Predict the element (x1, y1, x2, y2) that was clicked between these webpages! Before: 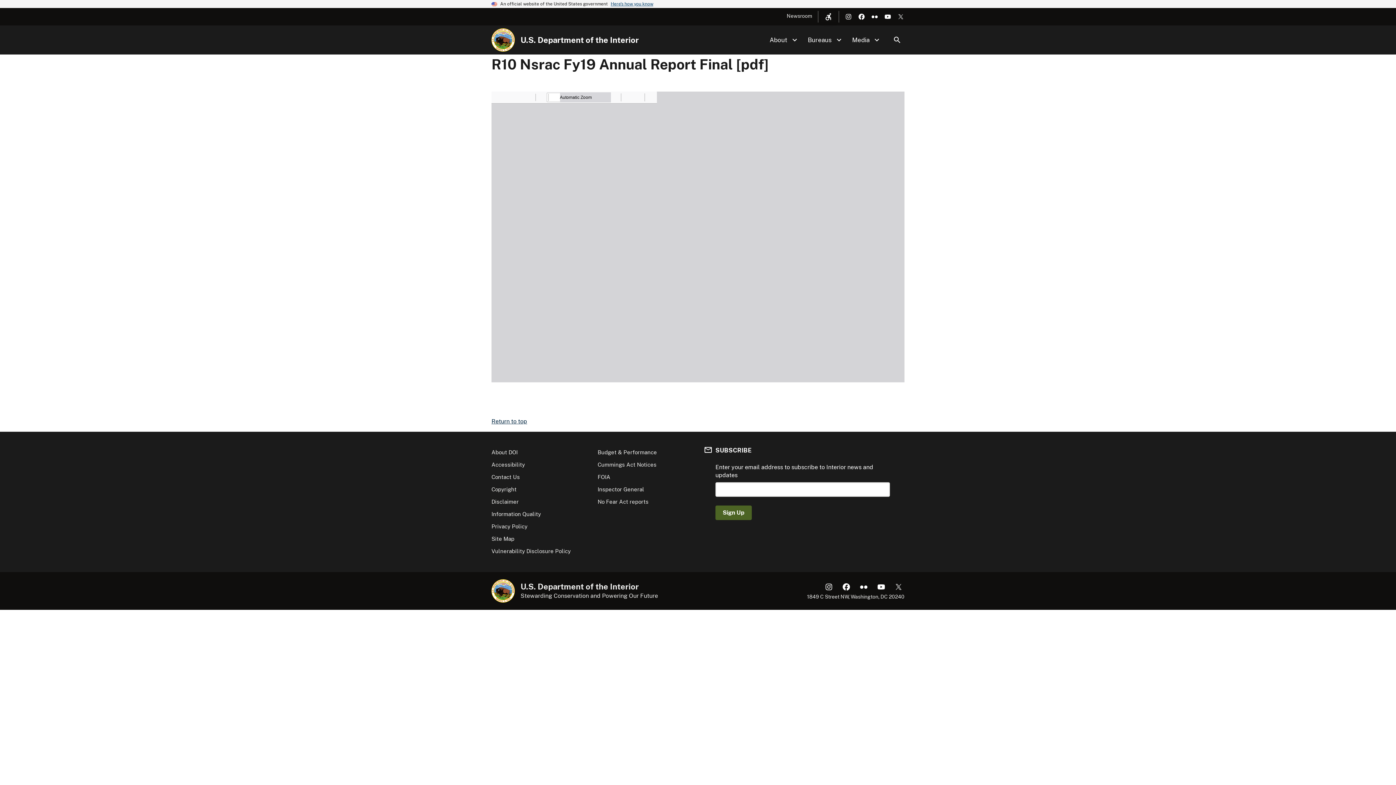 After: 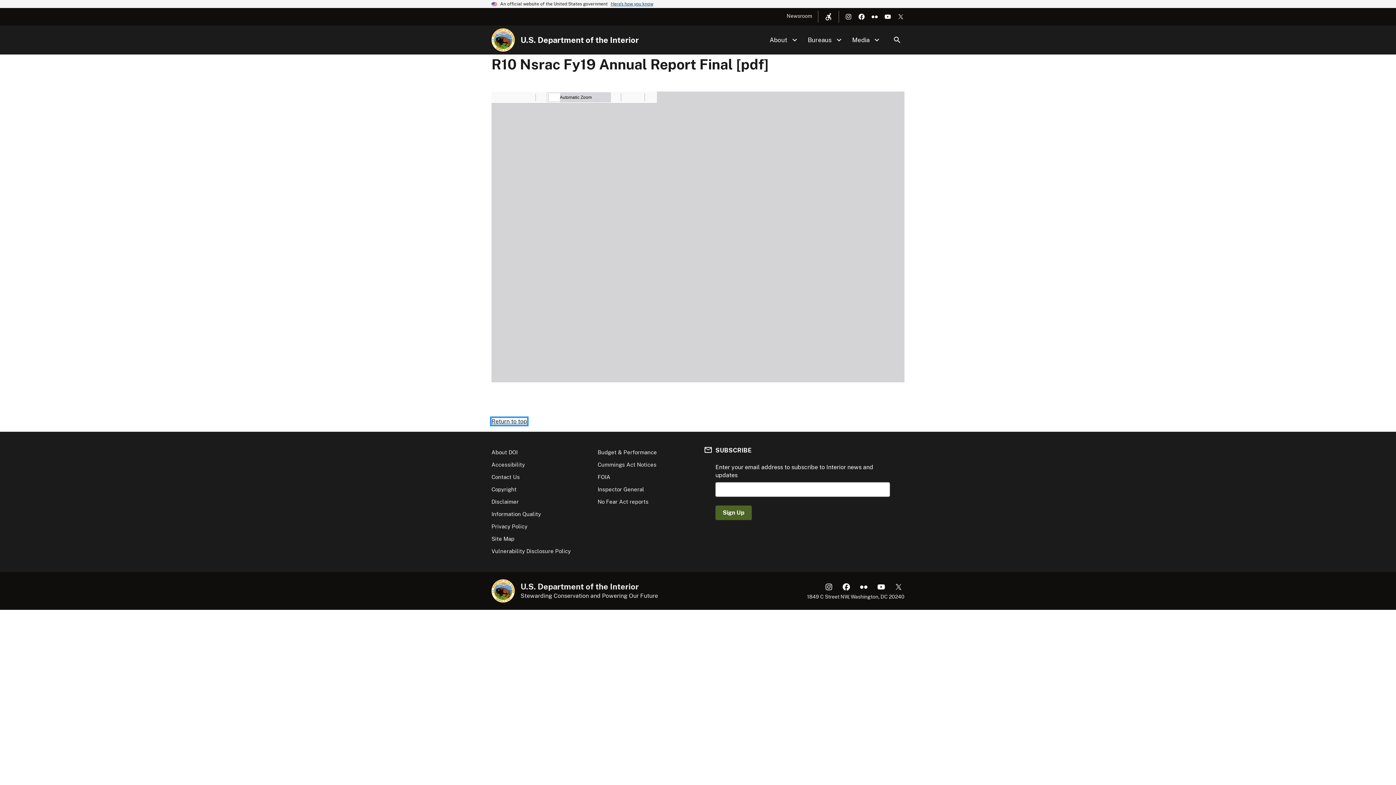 Action: bbox: (491, 418, 527, 425) label: Return to top